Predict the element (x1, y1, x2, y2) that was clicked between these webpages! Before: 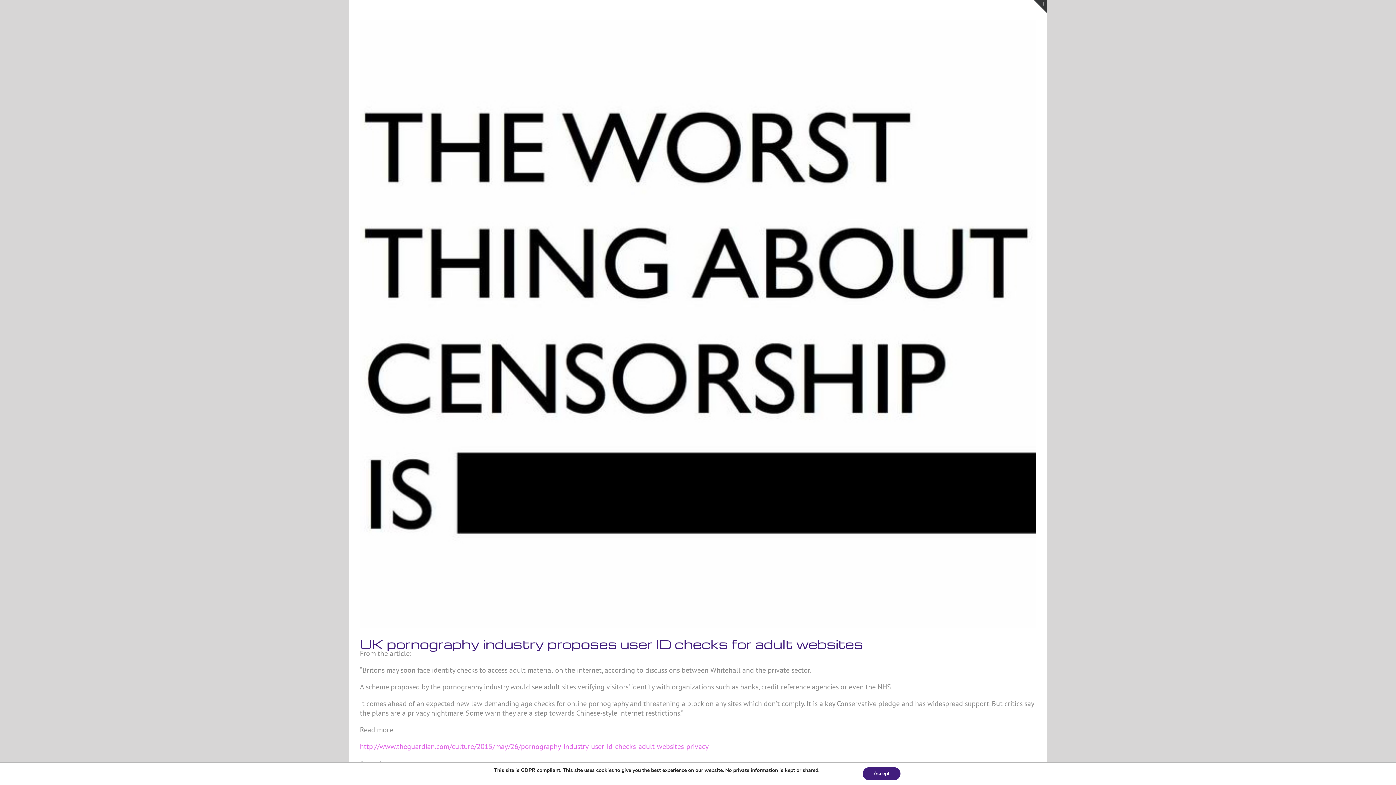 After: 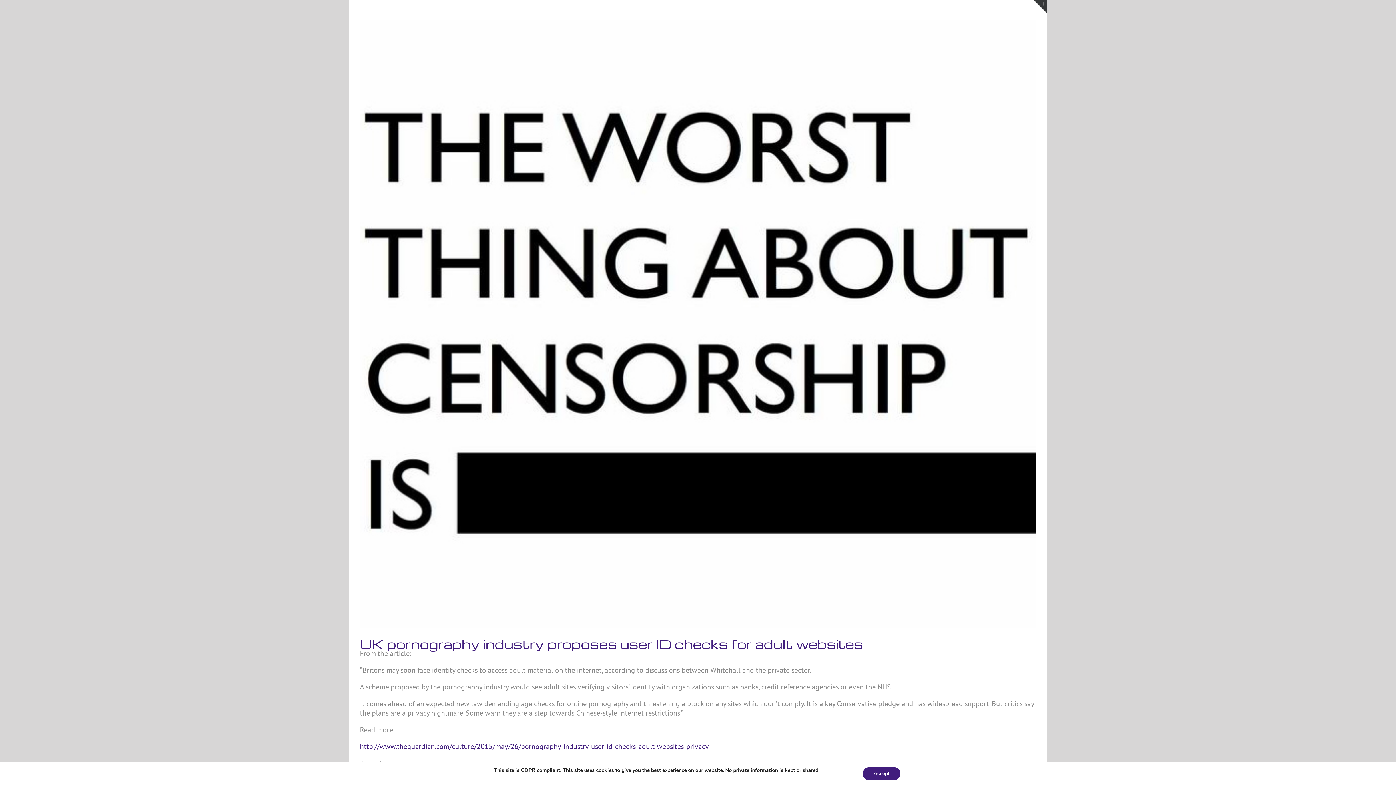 Action: label: http://www.theguardian.com/culture/2015/may/26/pornography-industry-user-id-checks-adult-websites-privacy bbox: (360, 742, 708, 751)